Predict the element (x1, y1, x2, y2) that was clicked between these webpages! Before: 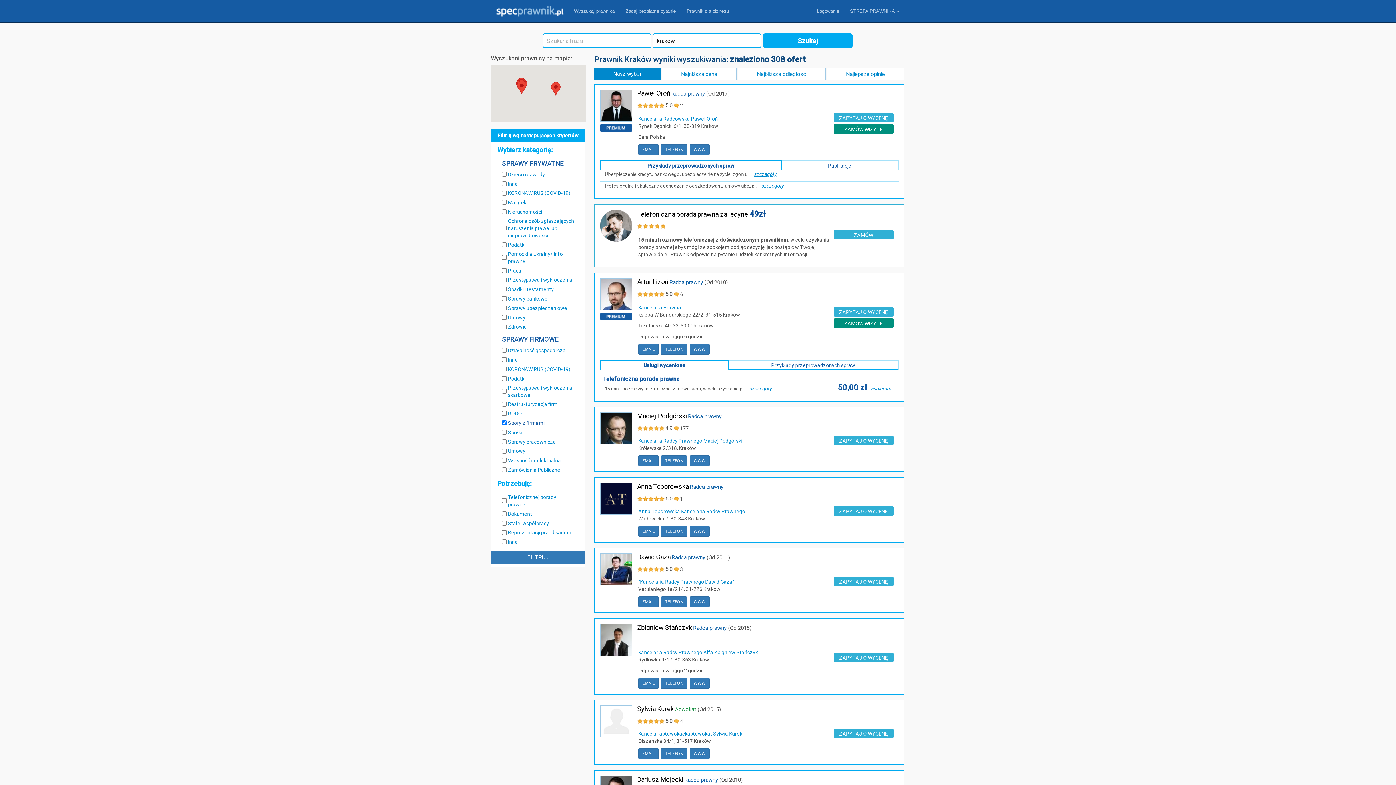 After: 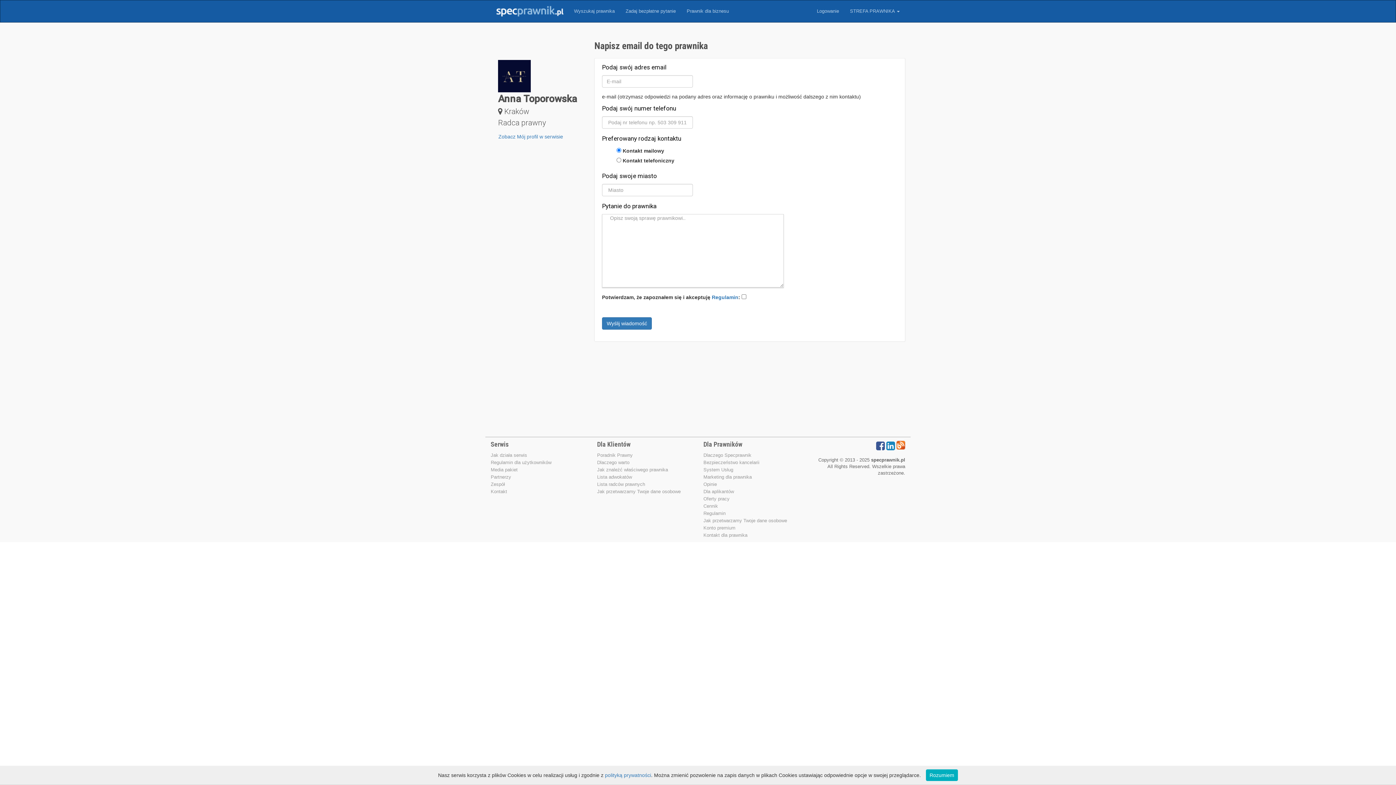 Action: label: EMAIL bbox: (638, 526, 658, 537)